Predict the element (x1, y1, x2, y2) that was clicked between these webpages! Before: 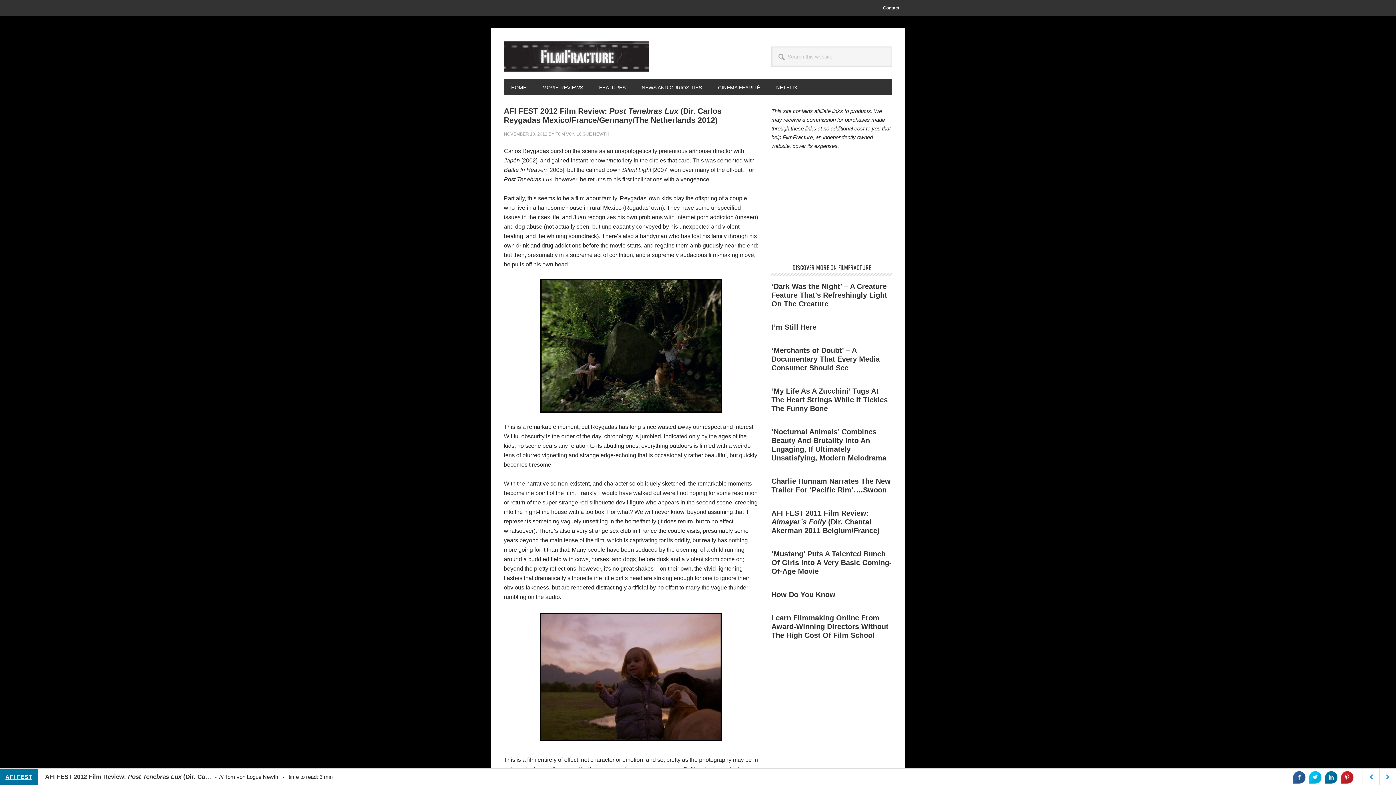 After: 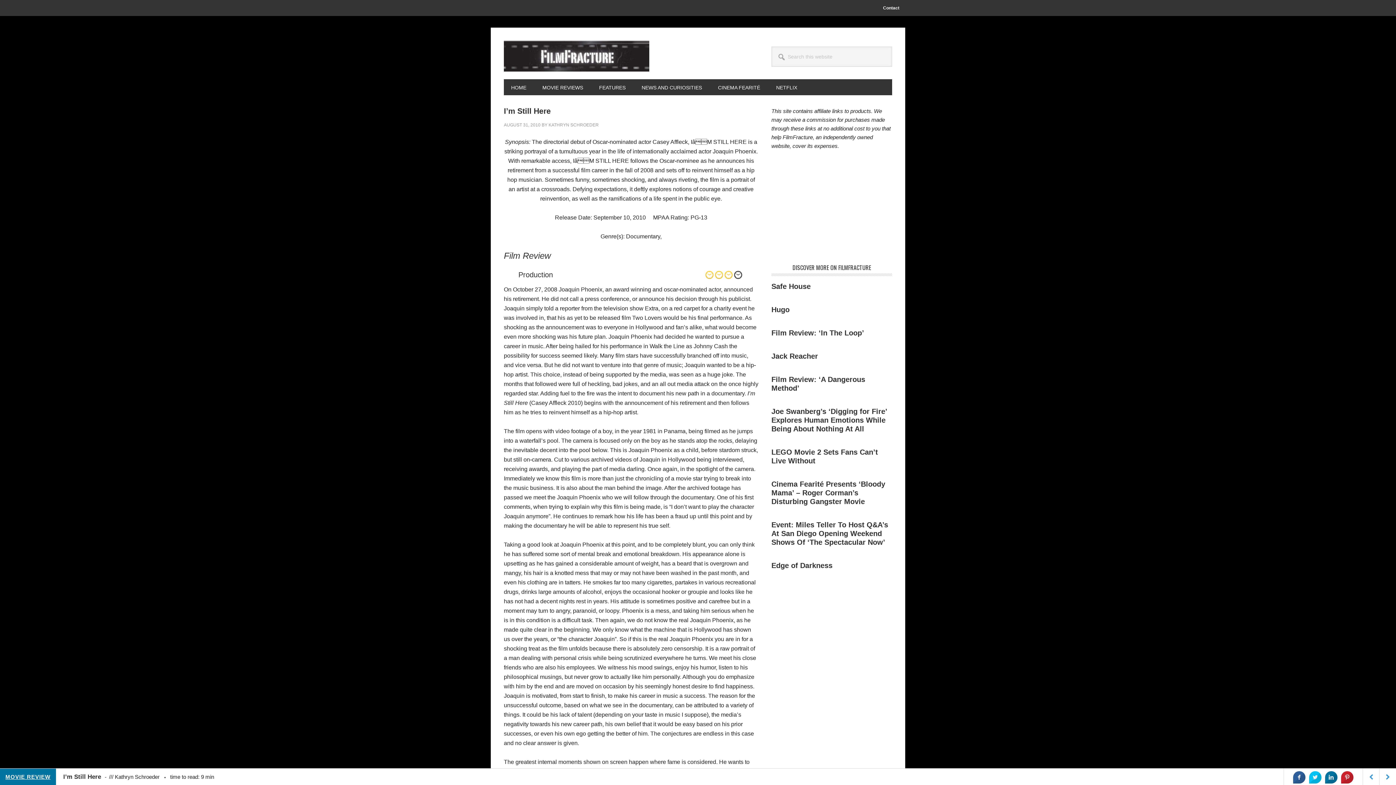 Action: bbox: (771, 323, 816, 331) label: I’m Still Here